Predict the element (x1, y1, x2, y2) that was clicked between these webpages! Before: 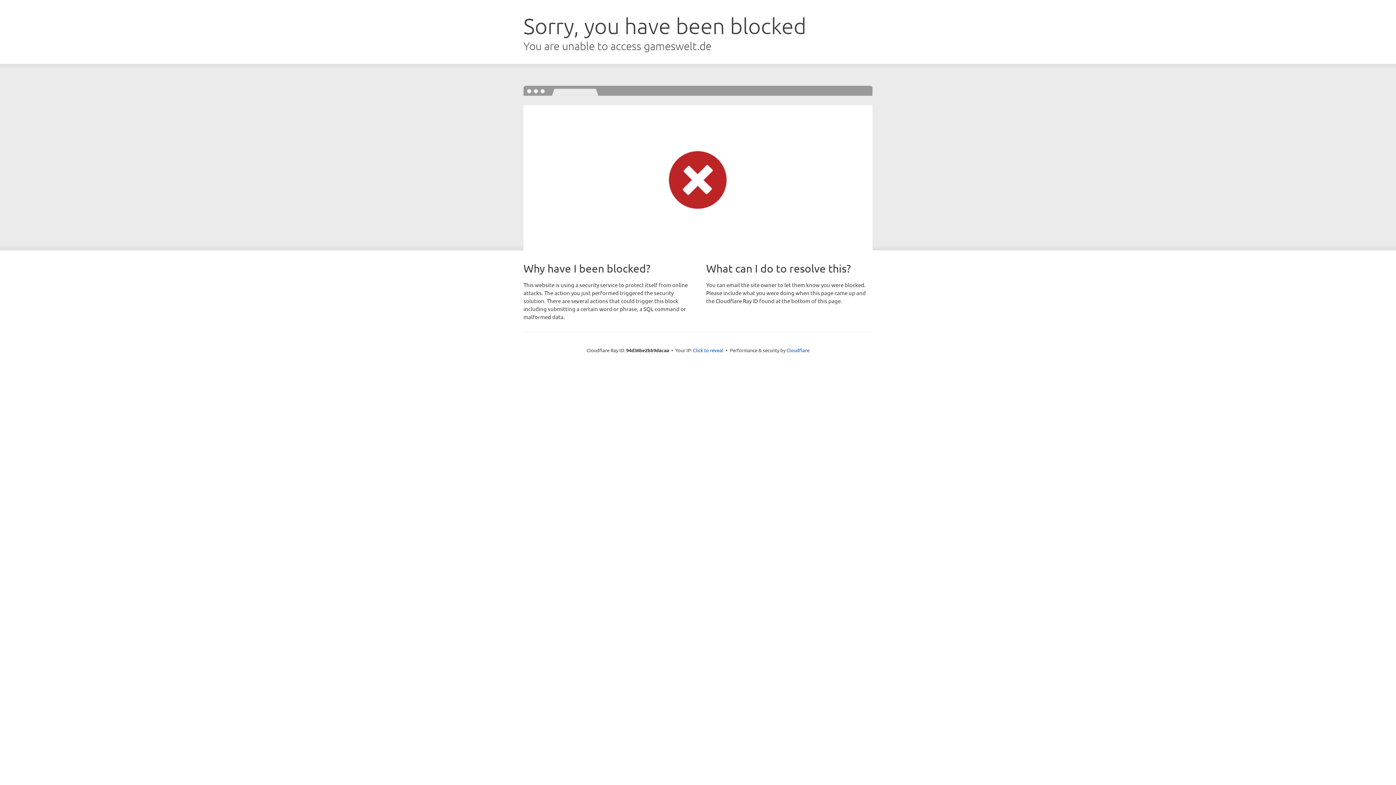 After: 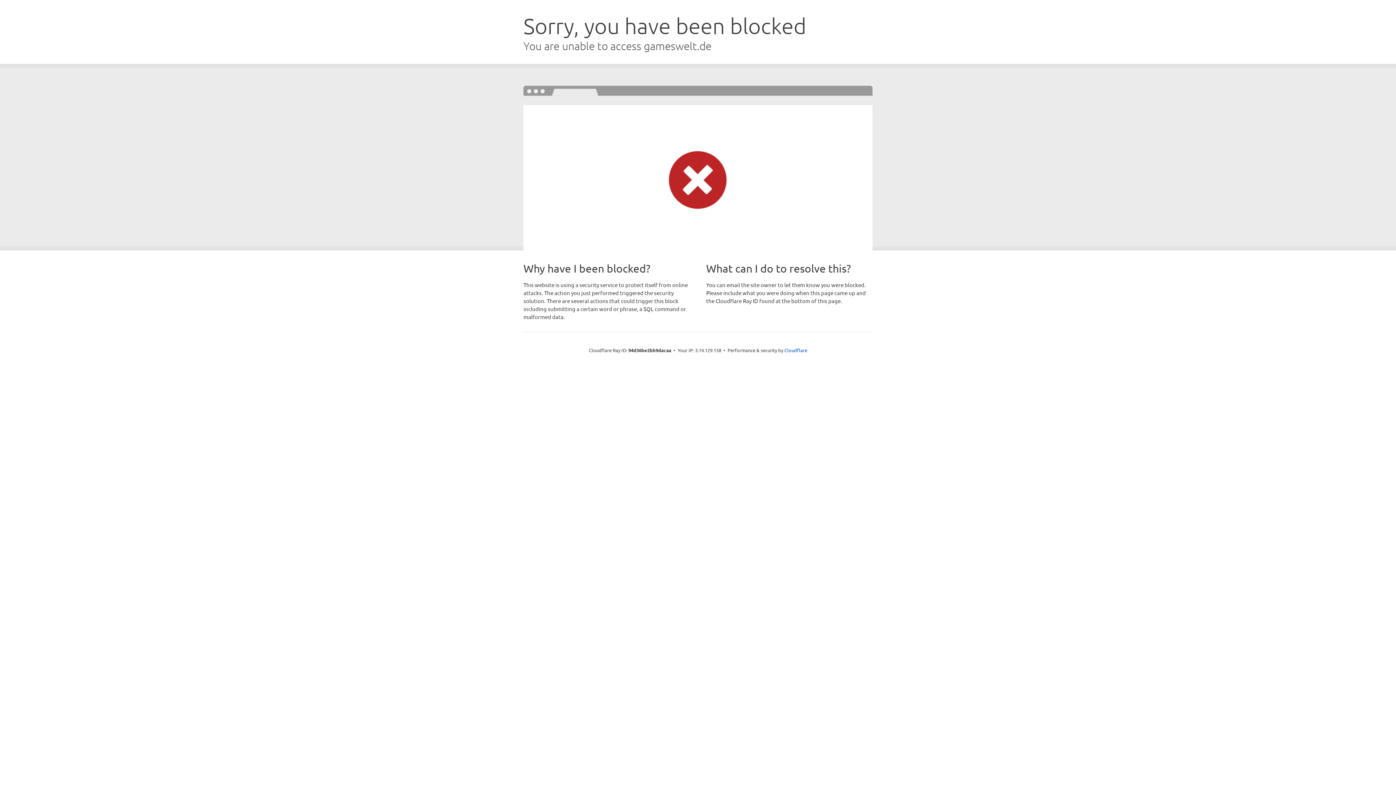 Action: bbox: (693, 346, 723, 353) label: Click to reveal